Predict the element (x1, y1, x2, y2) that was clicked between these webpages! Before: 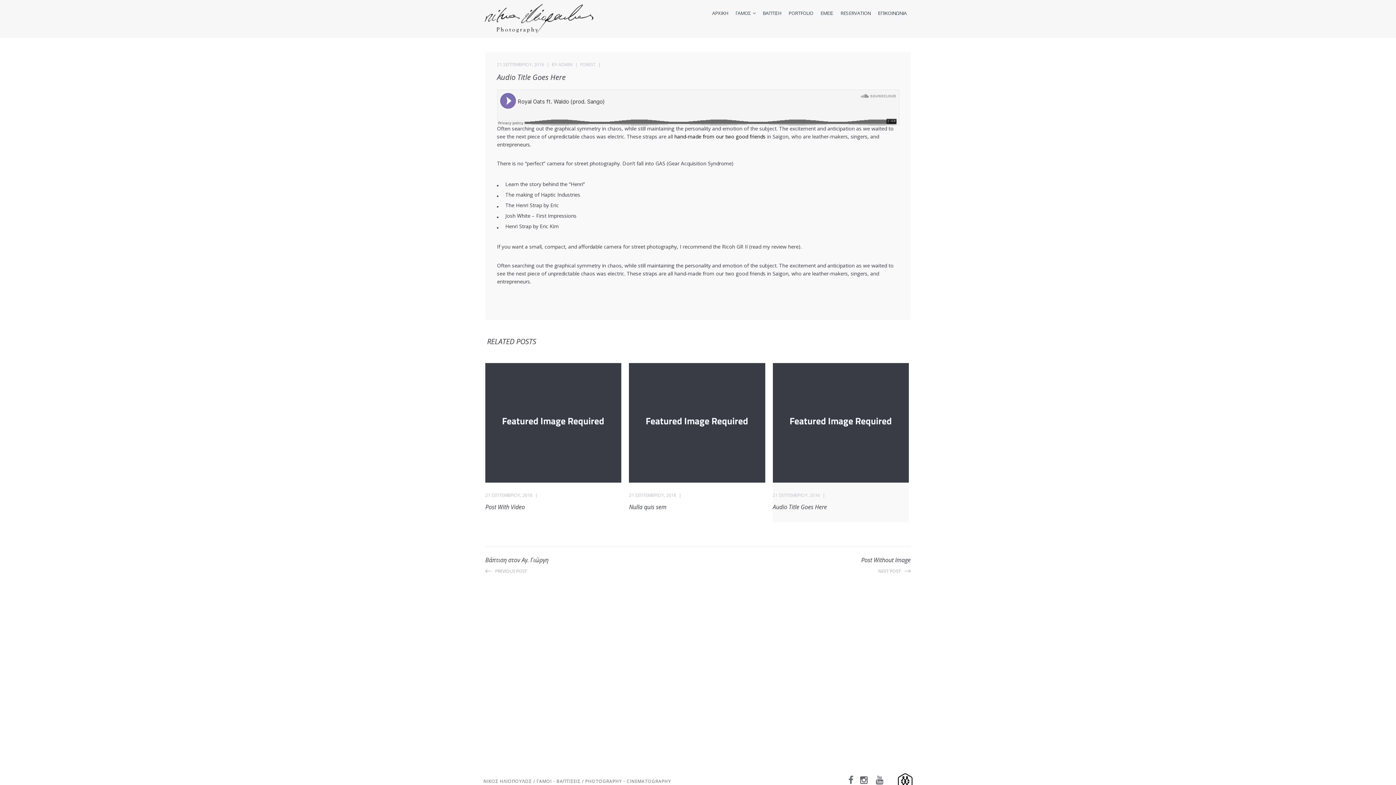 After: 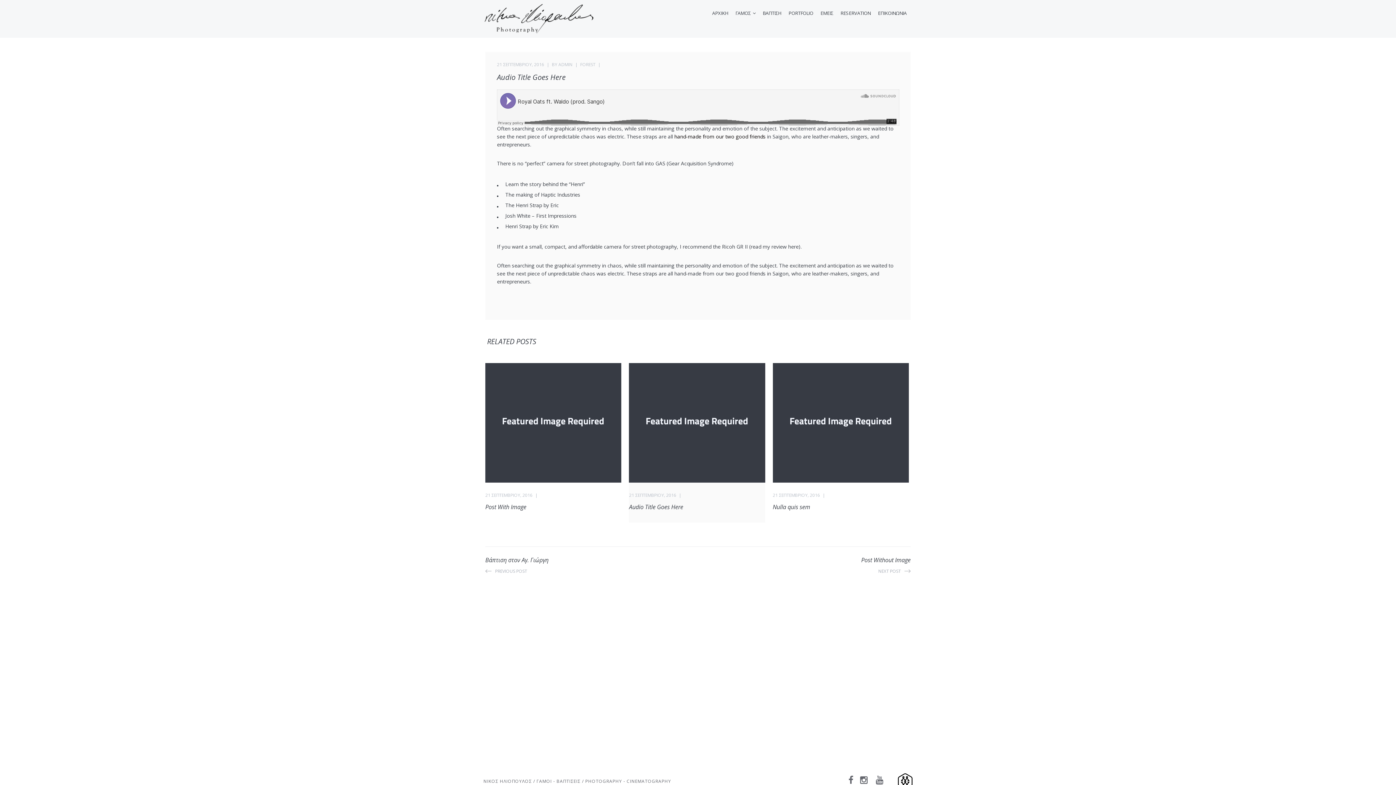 Action: bbox: (772, 363, 909, 482)